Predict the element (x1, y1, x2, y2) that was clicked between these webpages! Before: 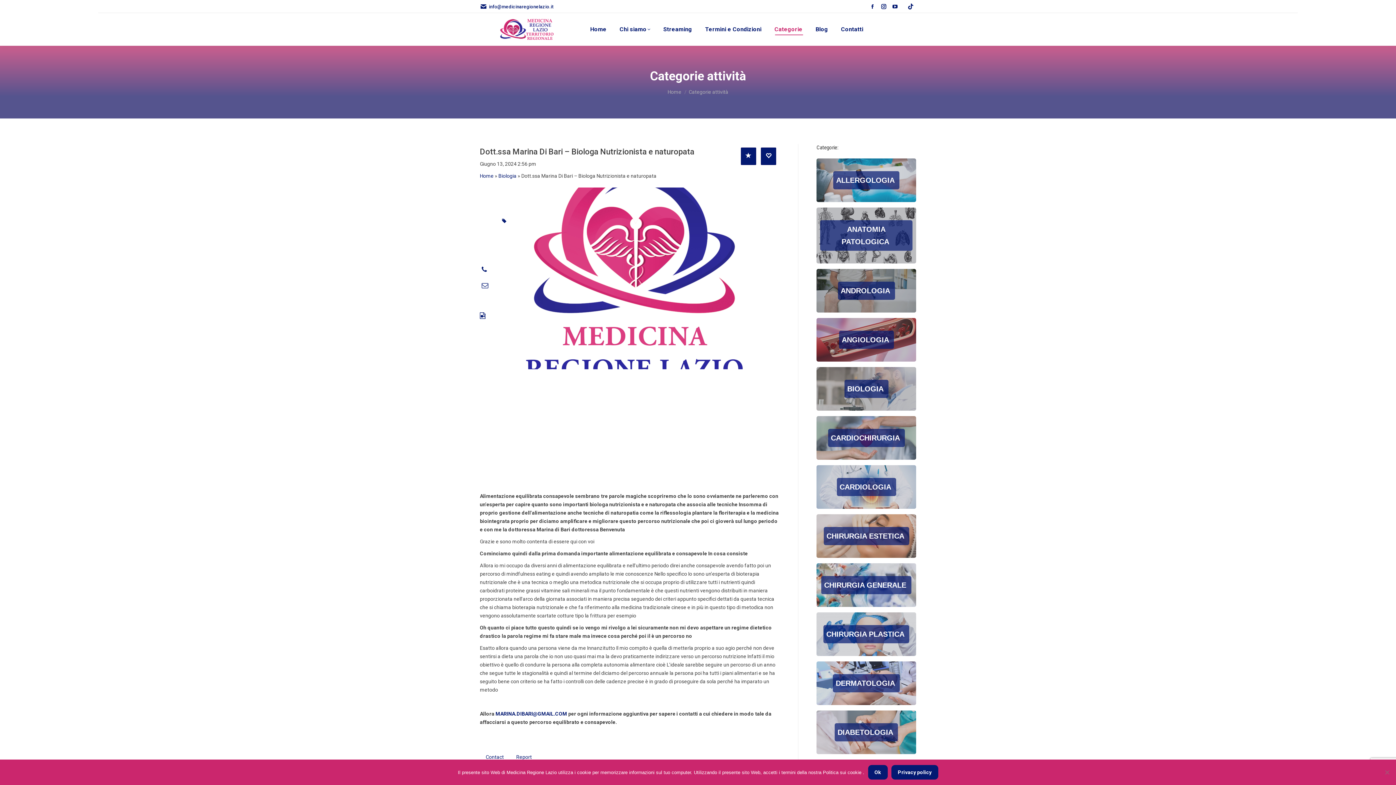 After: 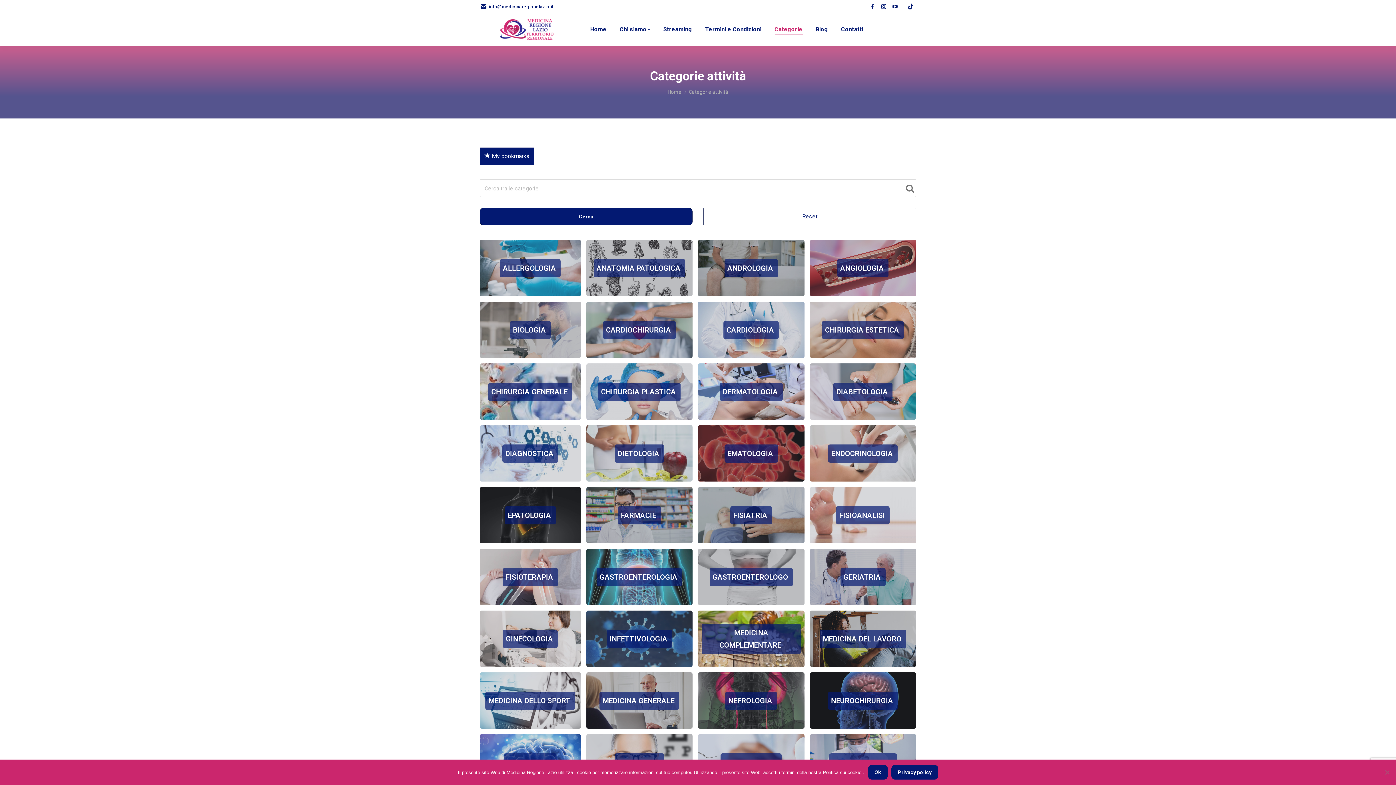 Action: bbox: (480, 173, 493, 178) label: Home